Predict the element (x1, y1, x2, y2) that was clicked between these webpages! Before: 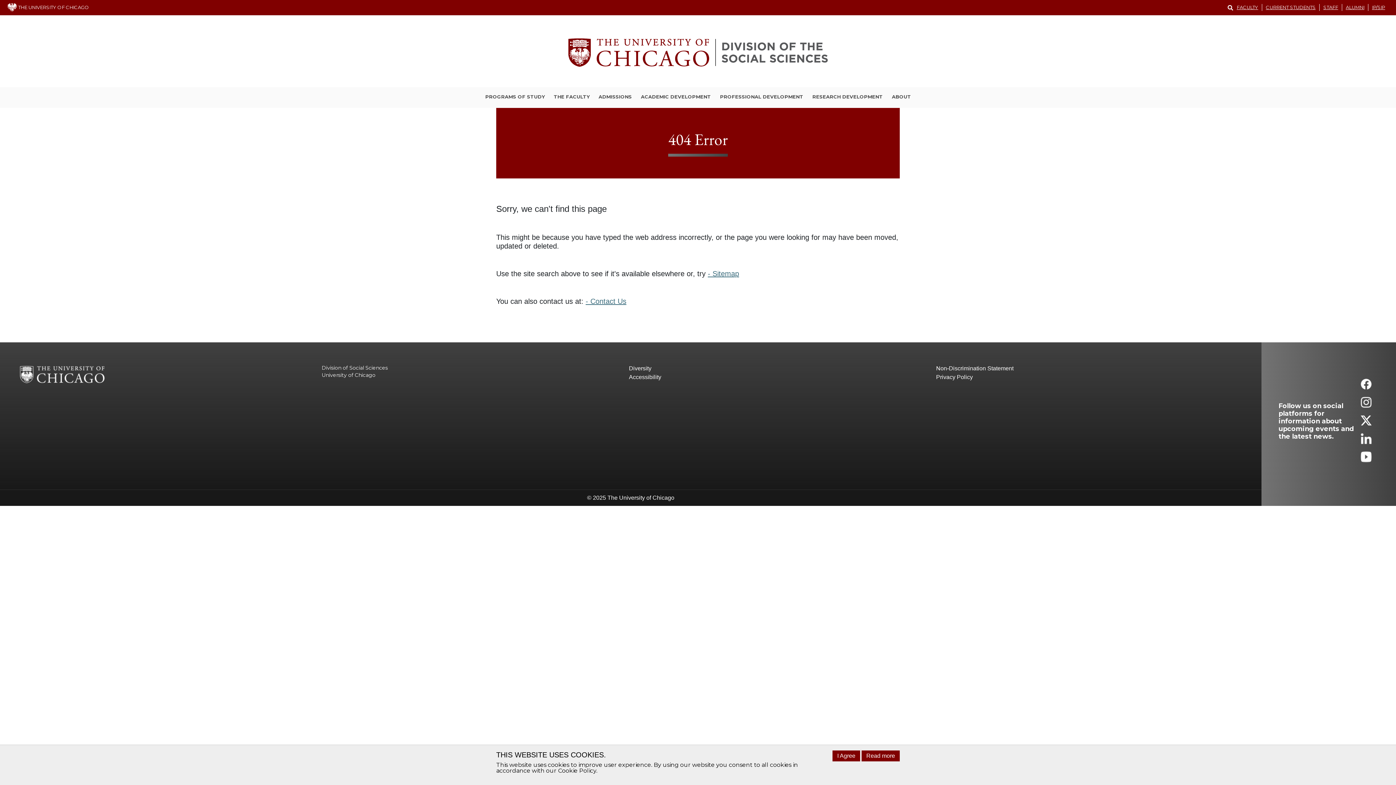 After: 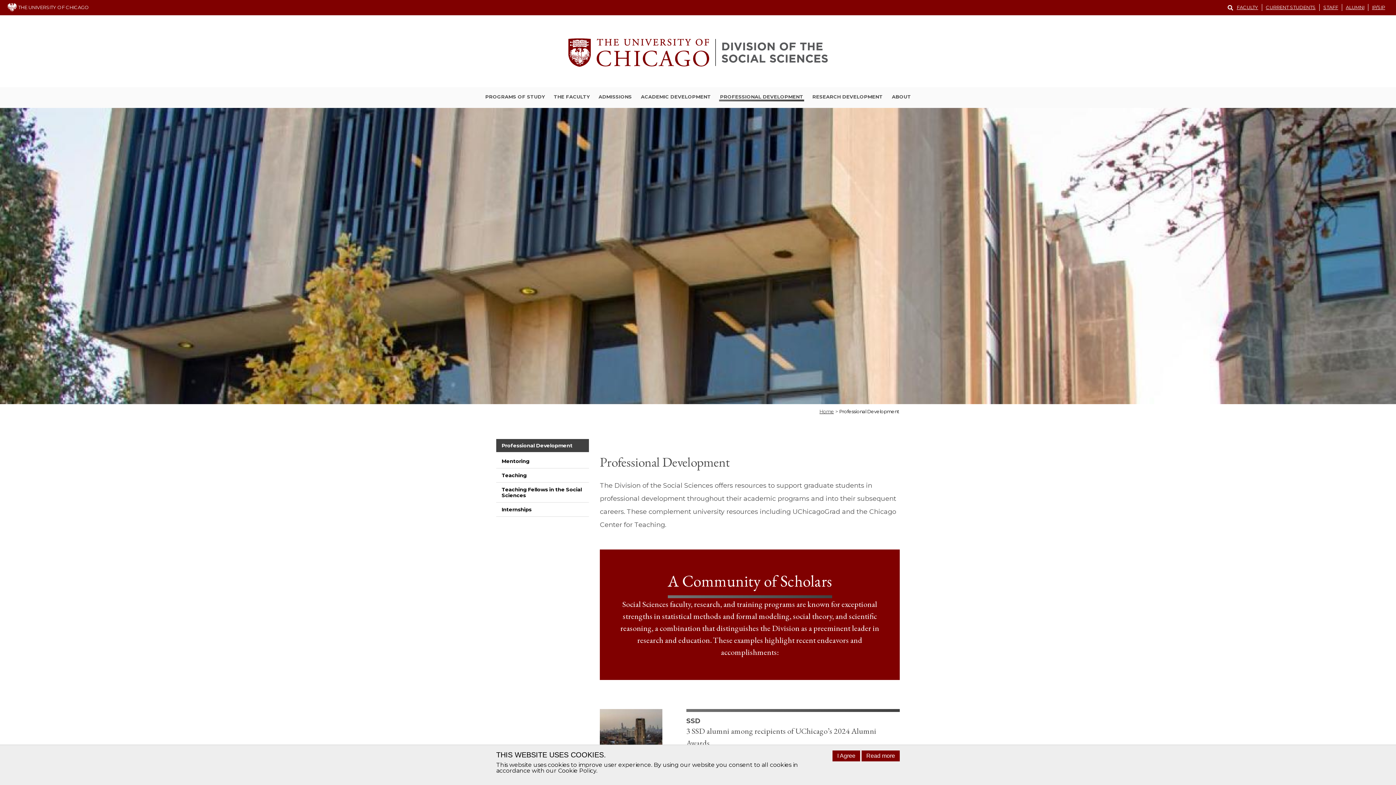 Action: bbox: (719, 93, 804, 101) label: PROFESSIONAL DEVELOPMENT